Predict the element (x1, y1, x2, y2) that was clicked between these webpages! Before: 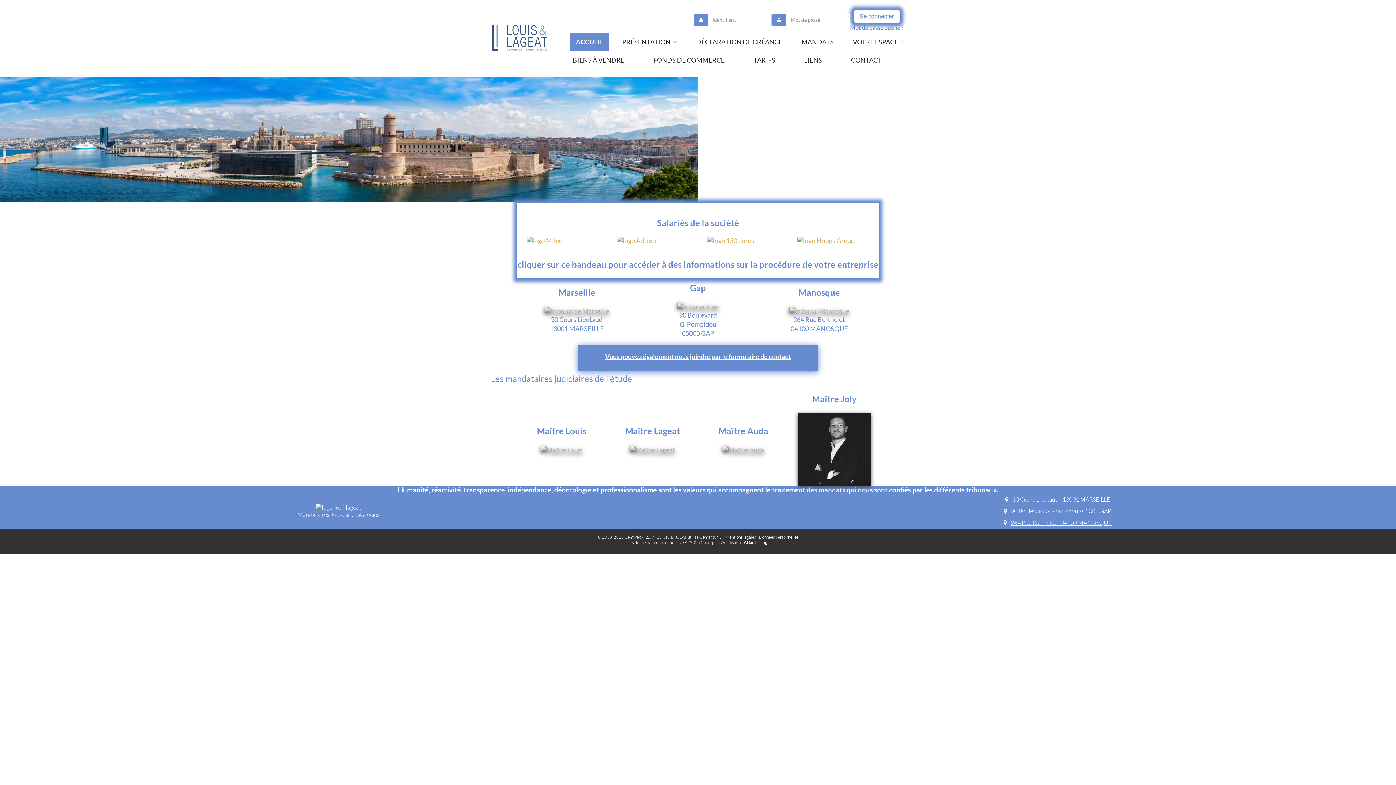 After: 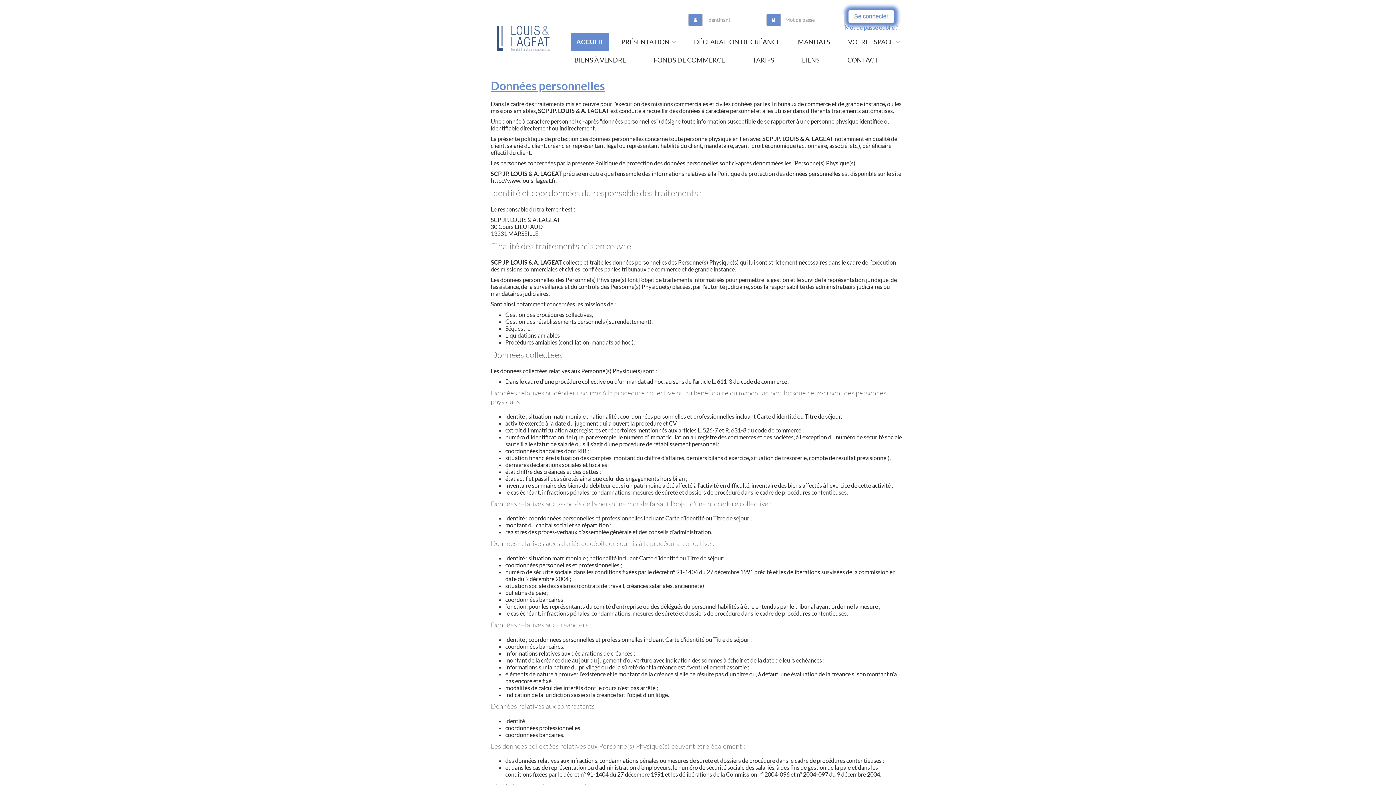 Action: label: Données personnelles bbox: (759, 534, 798, 540)